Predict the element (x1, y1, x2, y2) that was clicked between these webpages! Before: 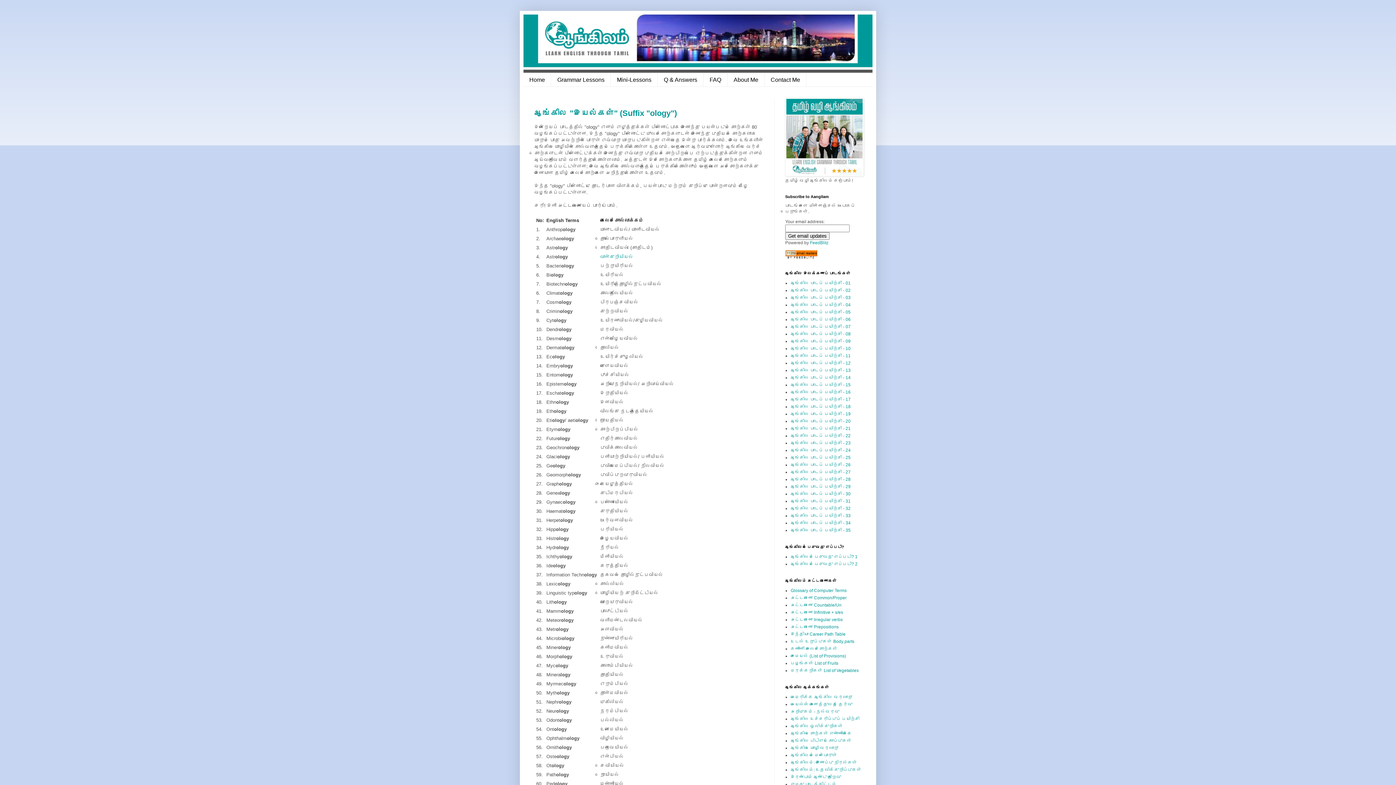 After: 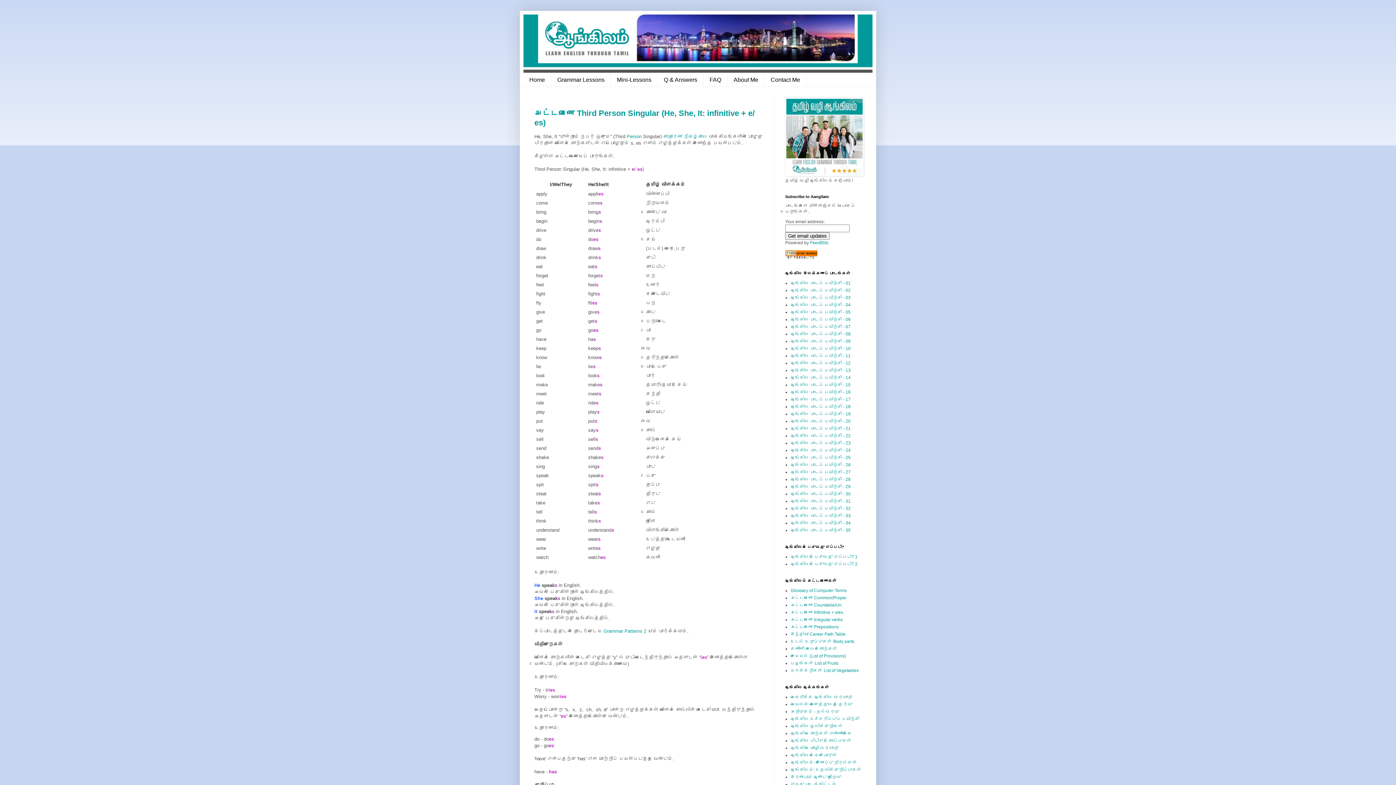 Action: label: அட்டவணை Infinitive + s/es bbox: (790, 610, 843, 615)